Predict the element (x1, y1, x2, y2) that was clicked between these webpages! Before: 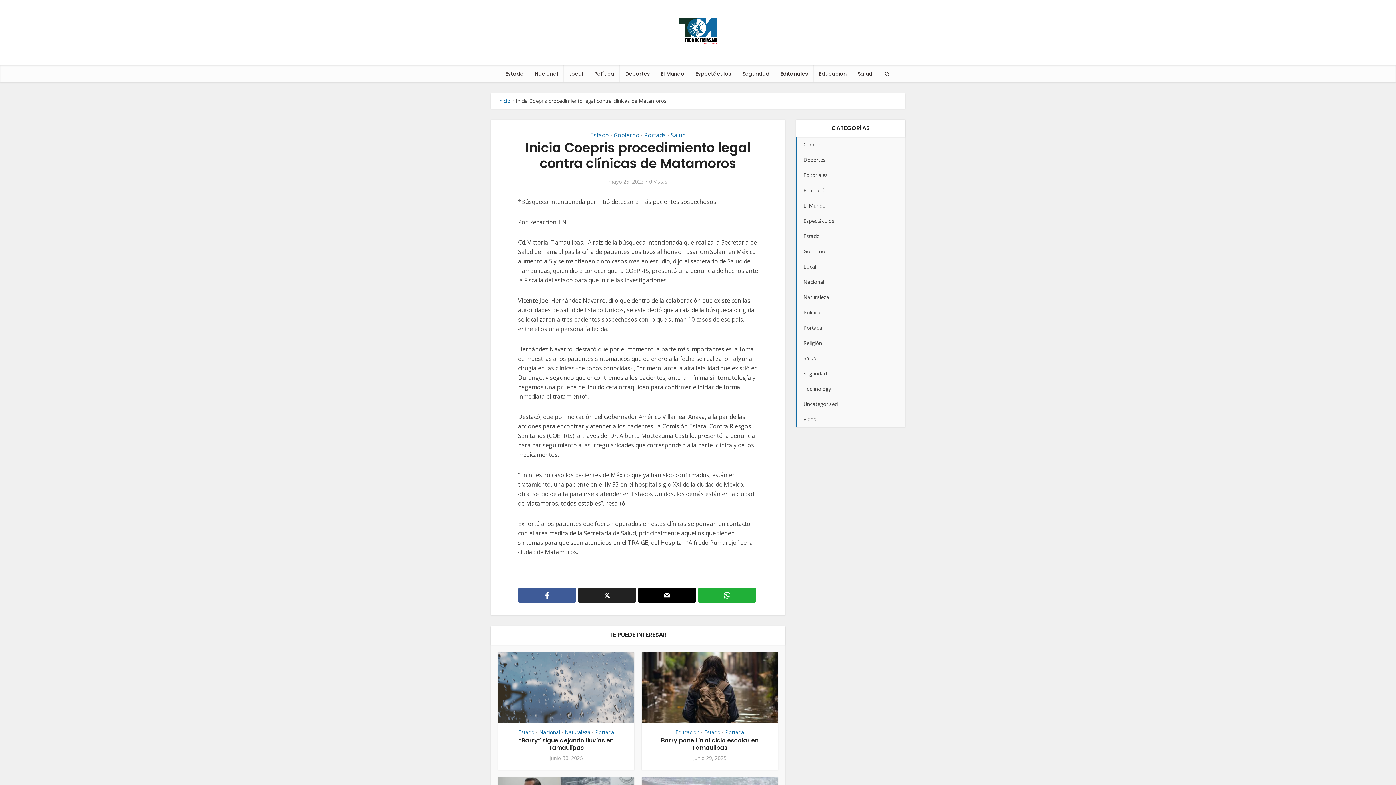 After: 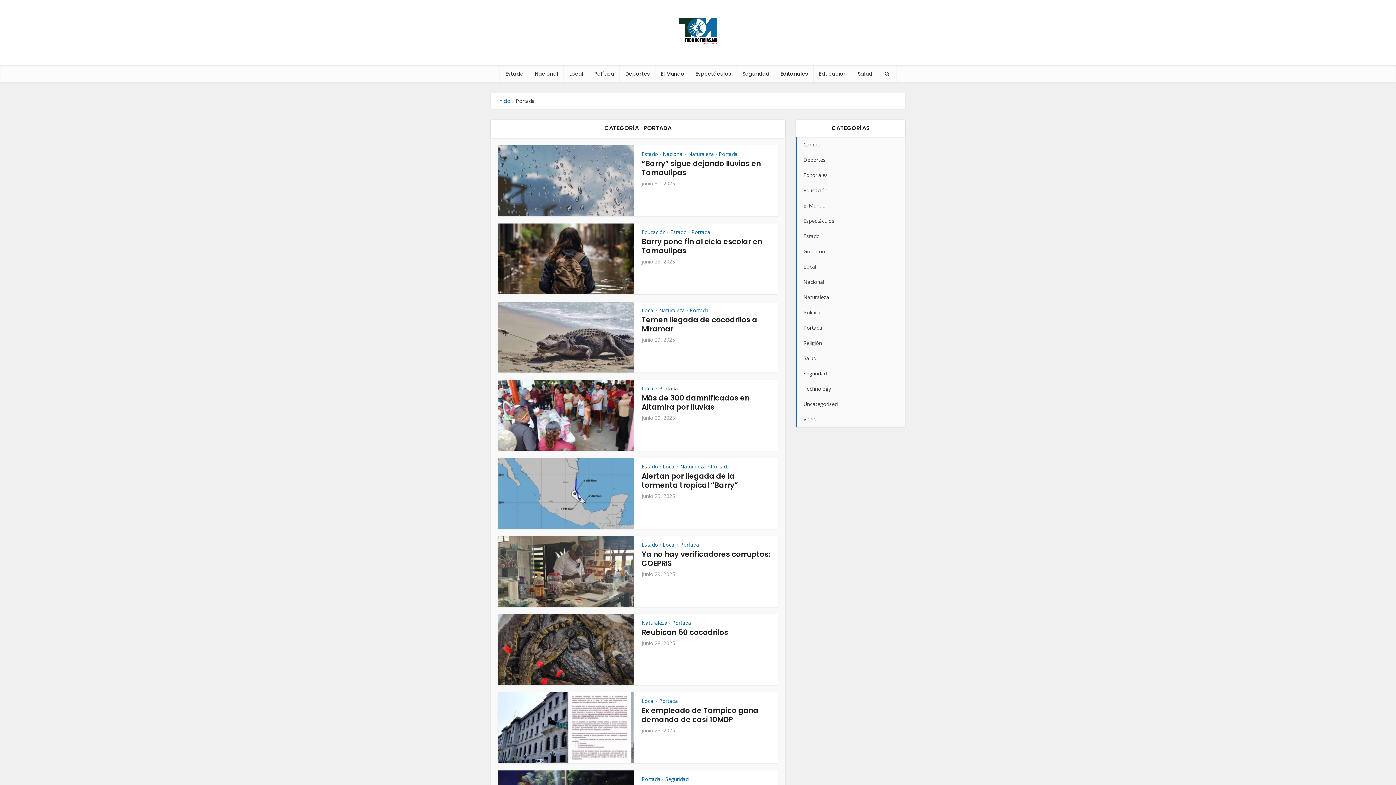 Action: label: Portada bbox: (725, 728, 744, 737)